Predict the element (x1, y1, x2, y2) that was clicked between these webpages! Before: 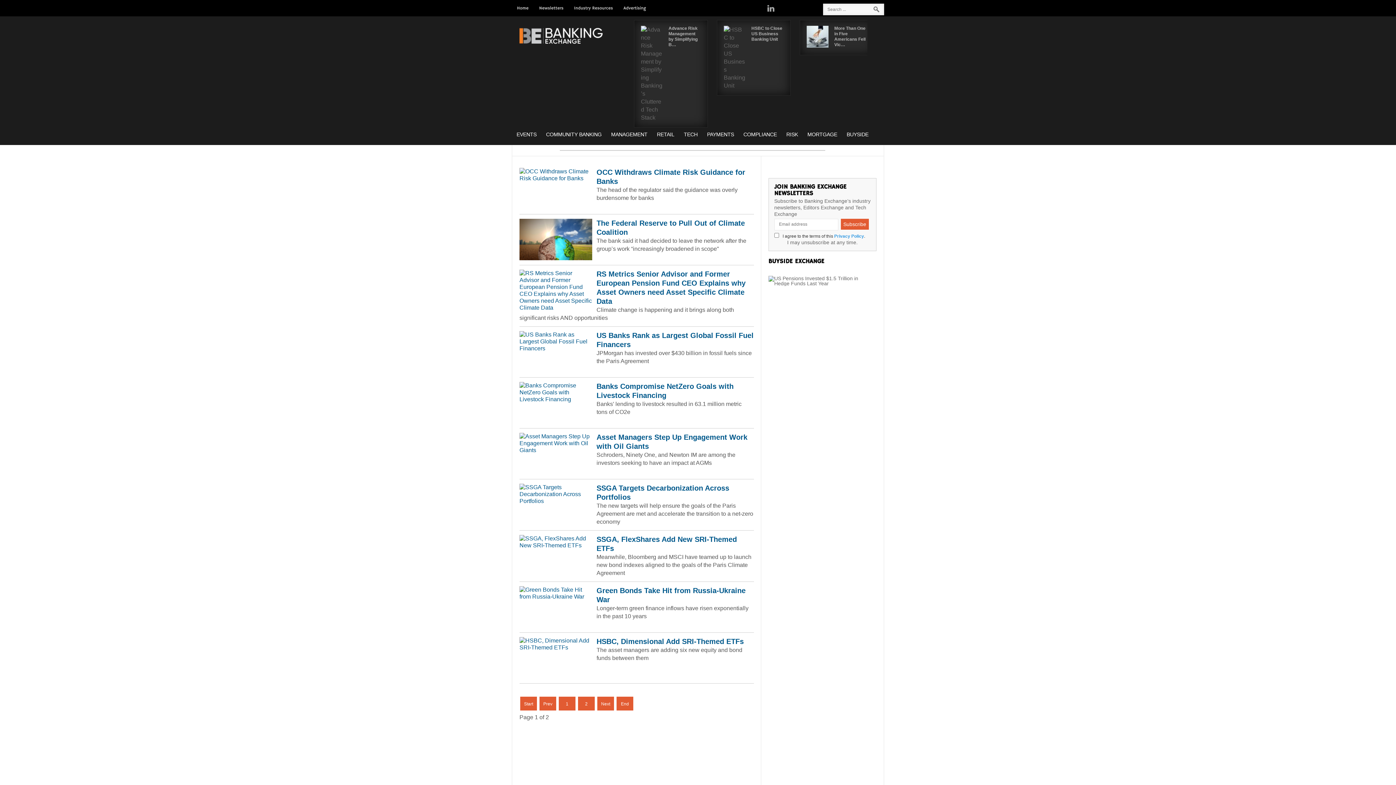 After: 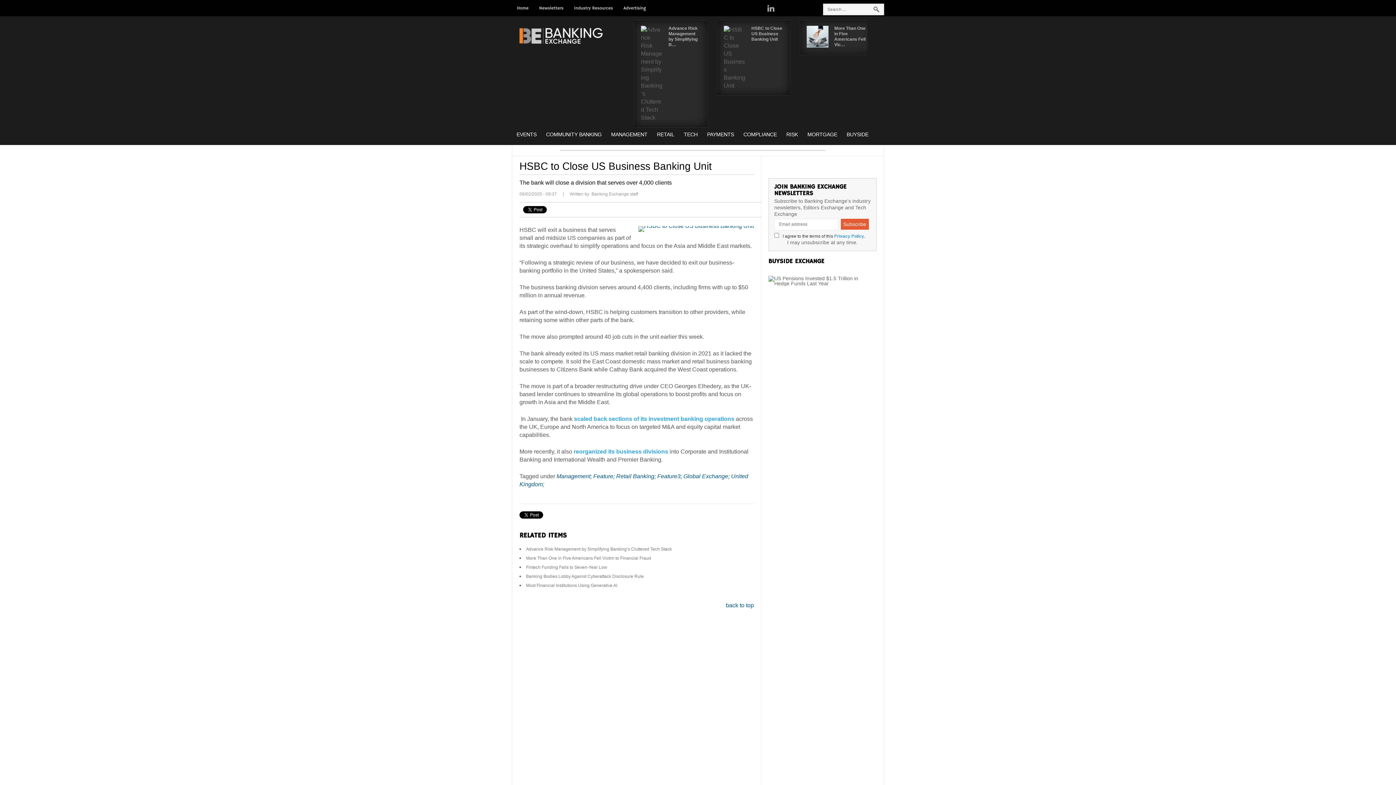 Action: label: HSBC to Close US Business Banking Unit bbox: (751, 25, 782, 41)